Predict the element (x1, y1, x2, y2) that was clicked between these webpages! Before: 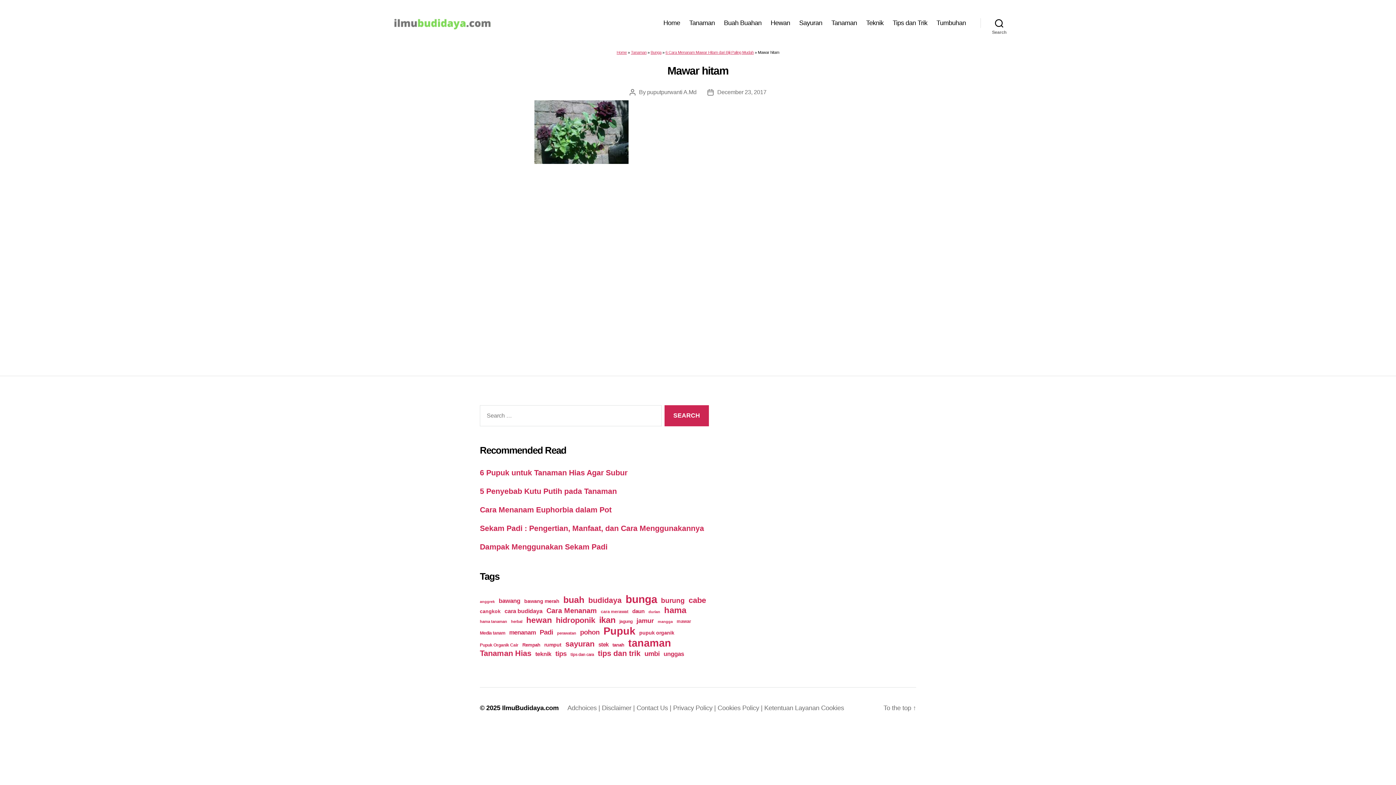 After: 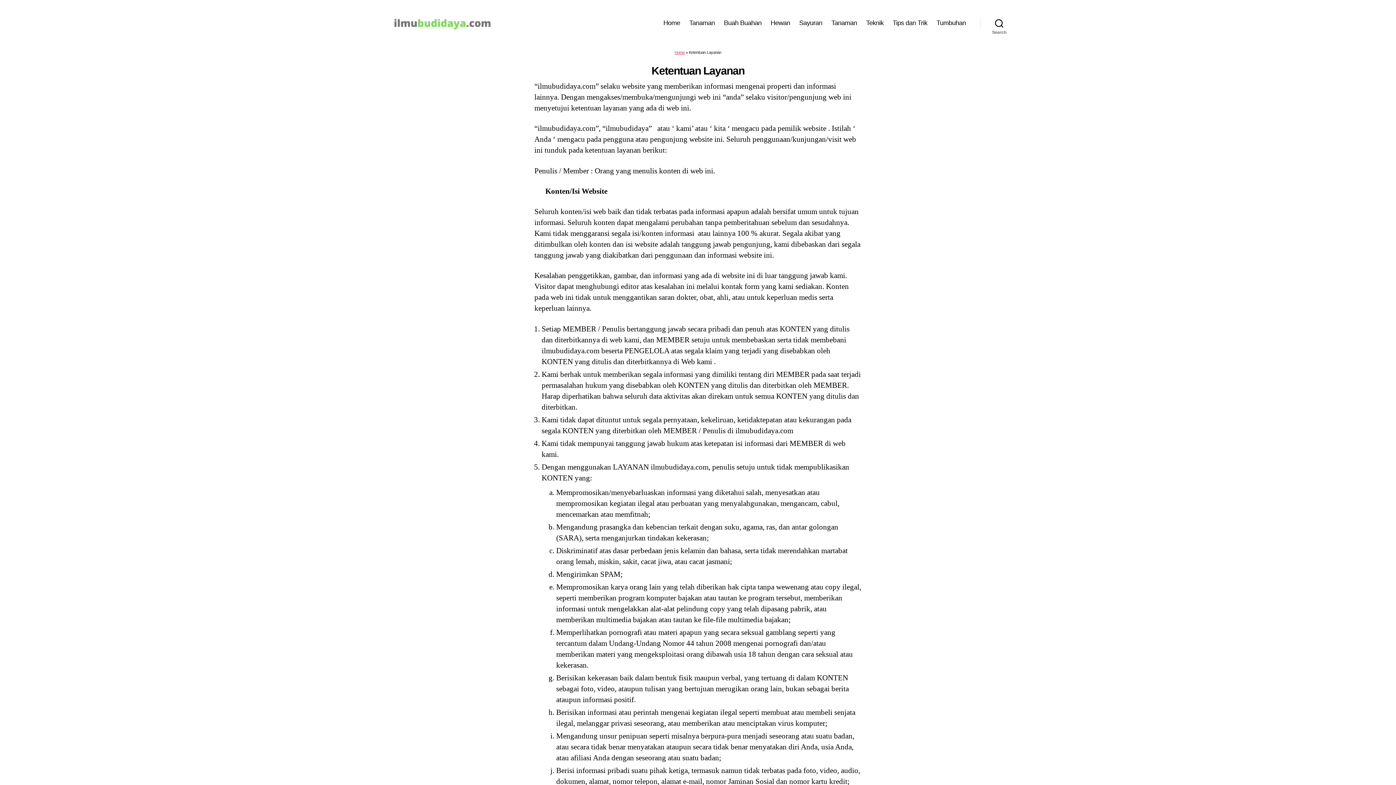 Action: bbox: (764, 704, 821, 711) label: Ketentuan Layanan 